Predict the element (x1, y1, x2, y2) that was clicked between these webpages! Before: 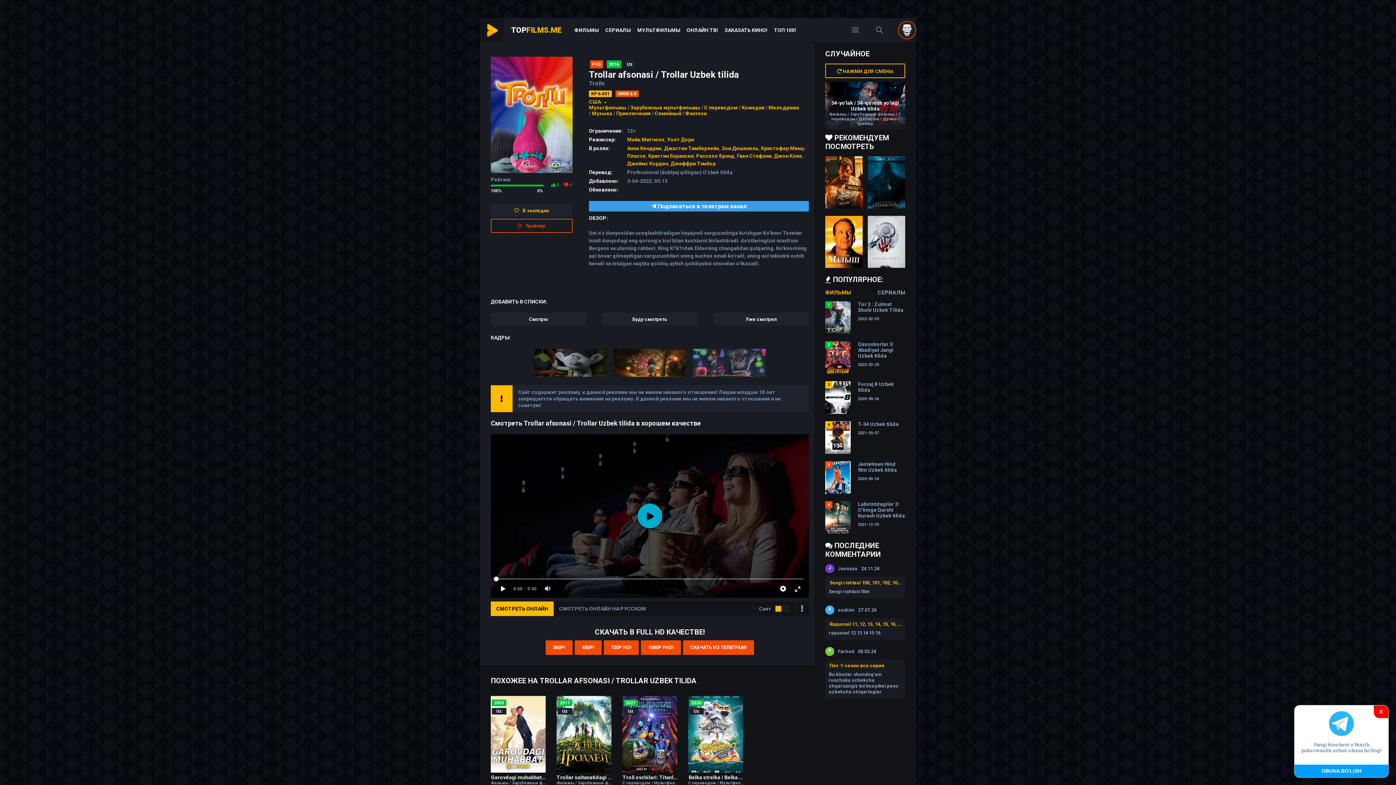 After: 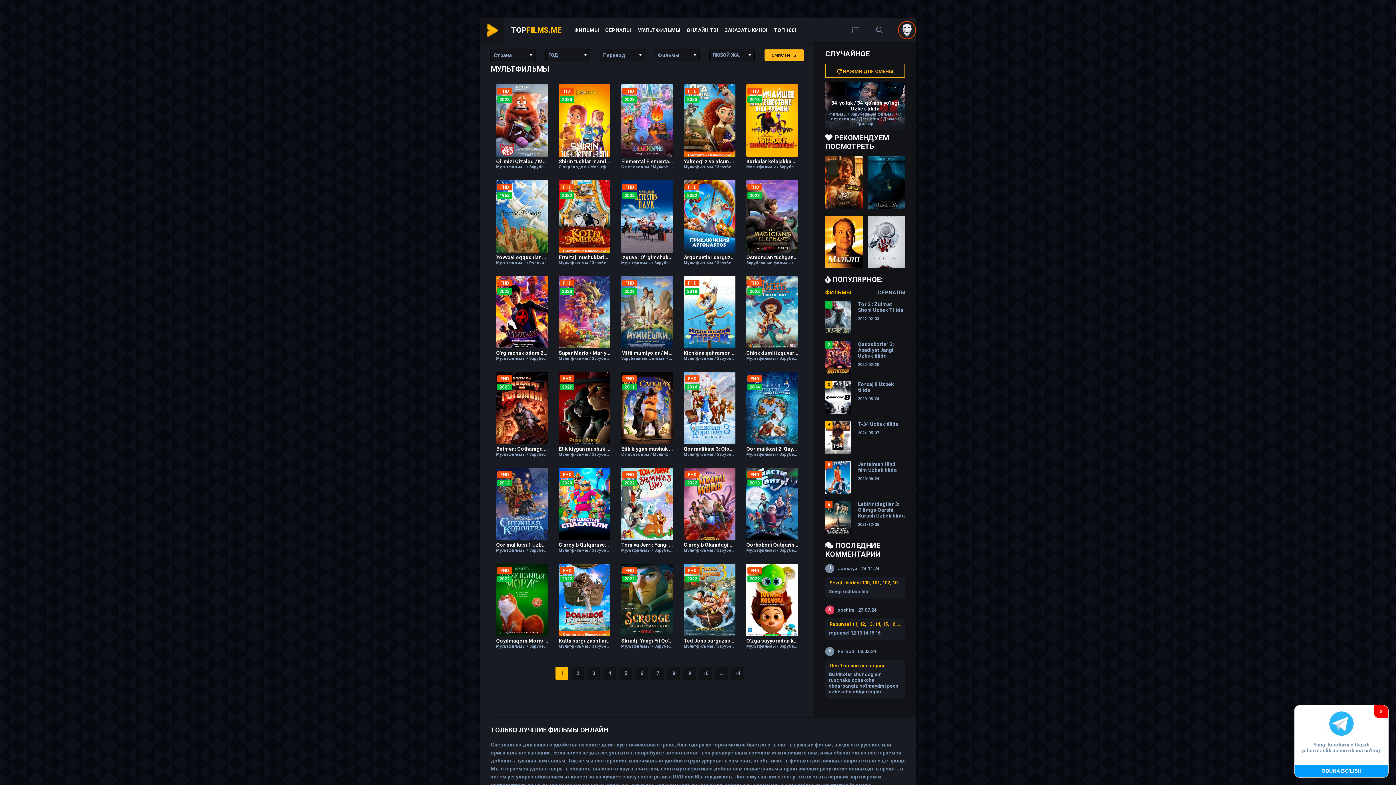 Action: label: МУЛЬТФИЛЬМЫ bbox: (637, 18, 680, 42)